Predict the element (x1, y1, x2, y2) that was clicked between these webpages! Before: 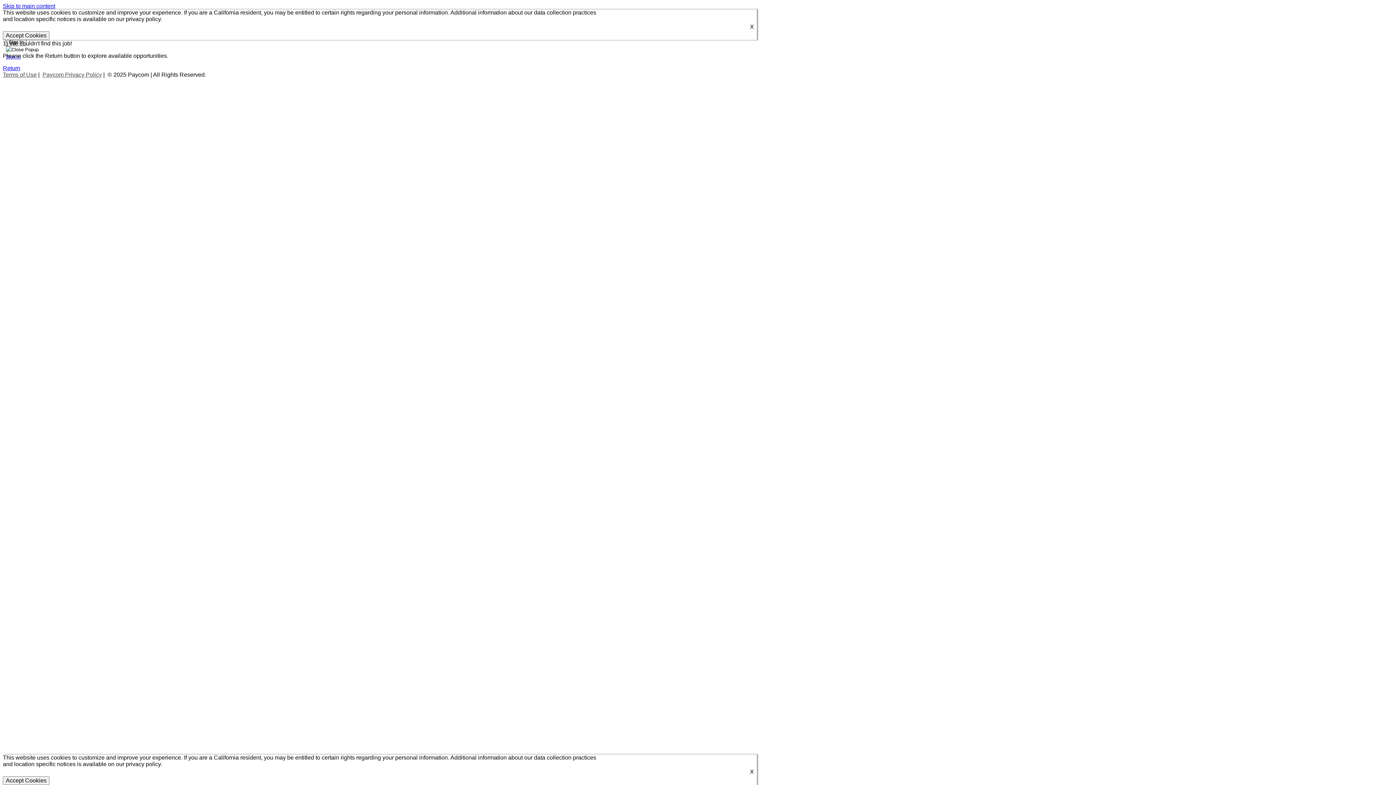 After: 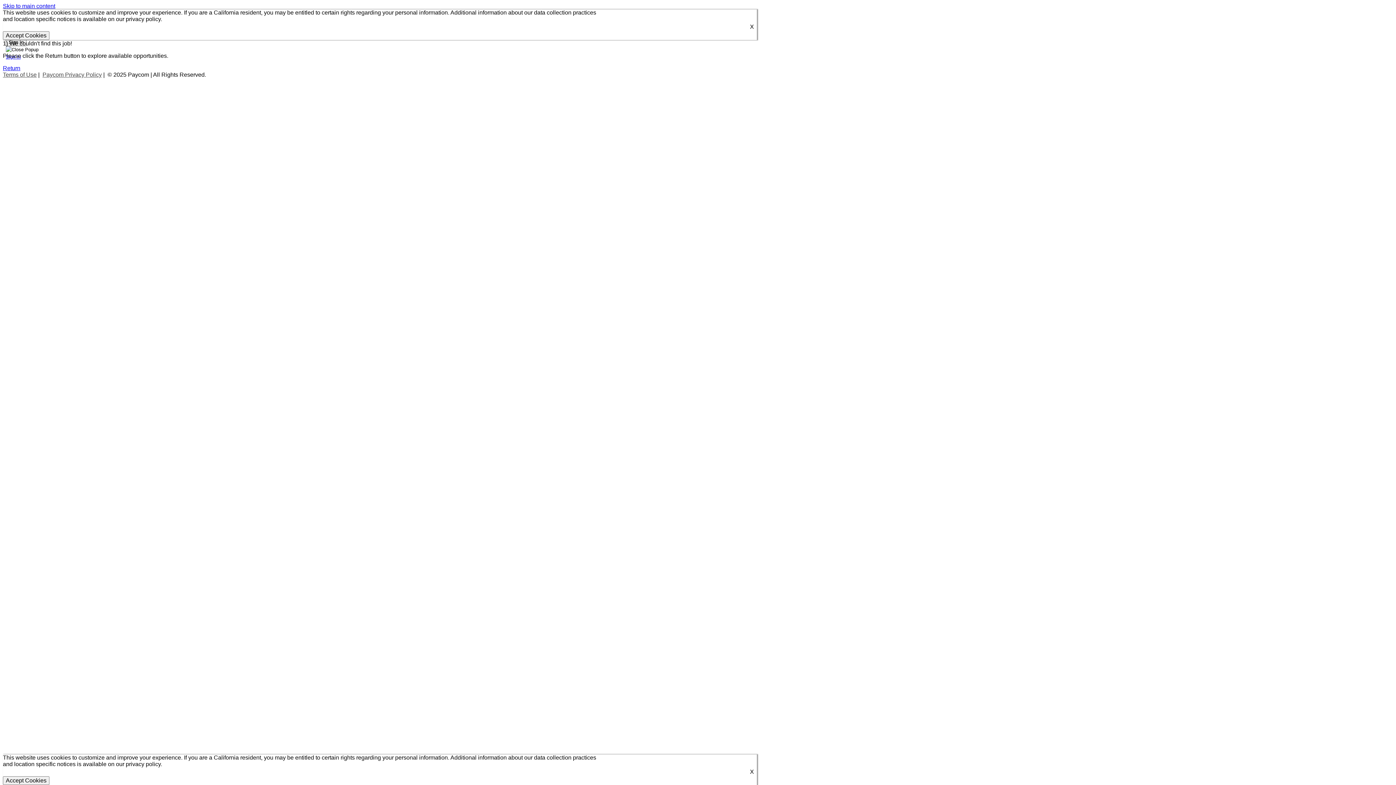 Action: bbox: (2, 2, 55, 9) label: Skip to main content